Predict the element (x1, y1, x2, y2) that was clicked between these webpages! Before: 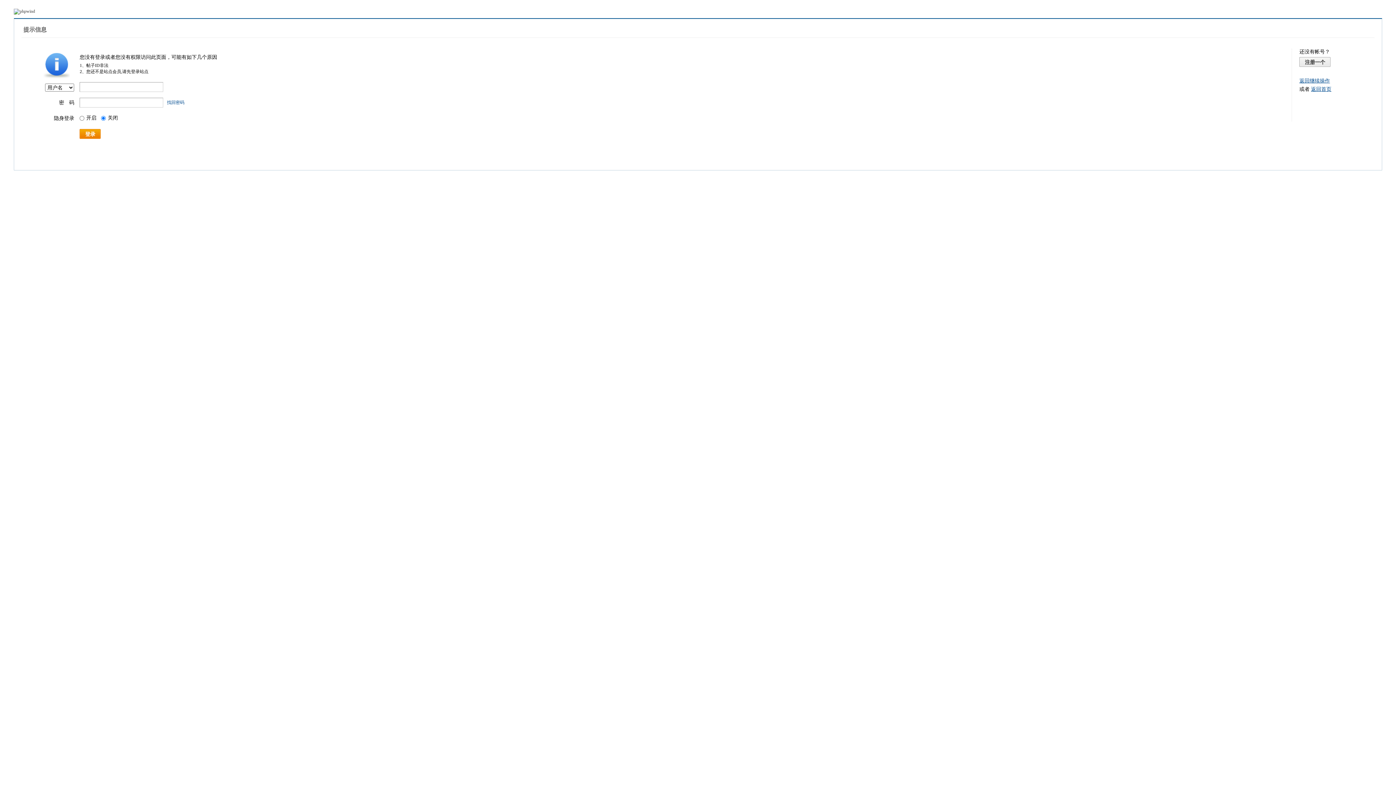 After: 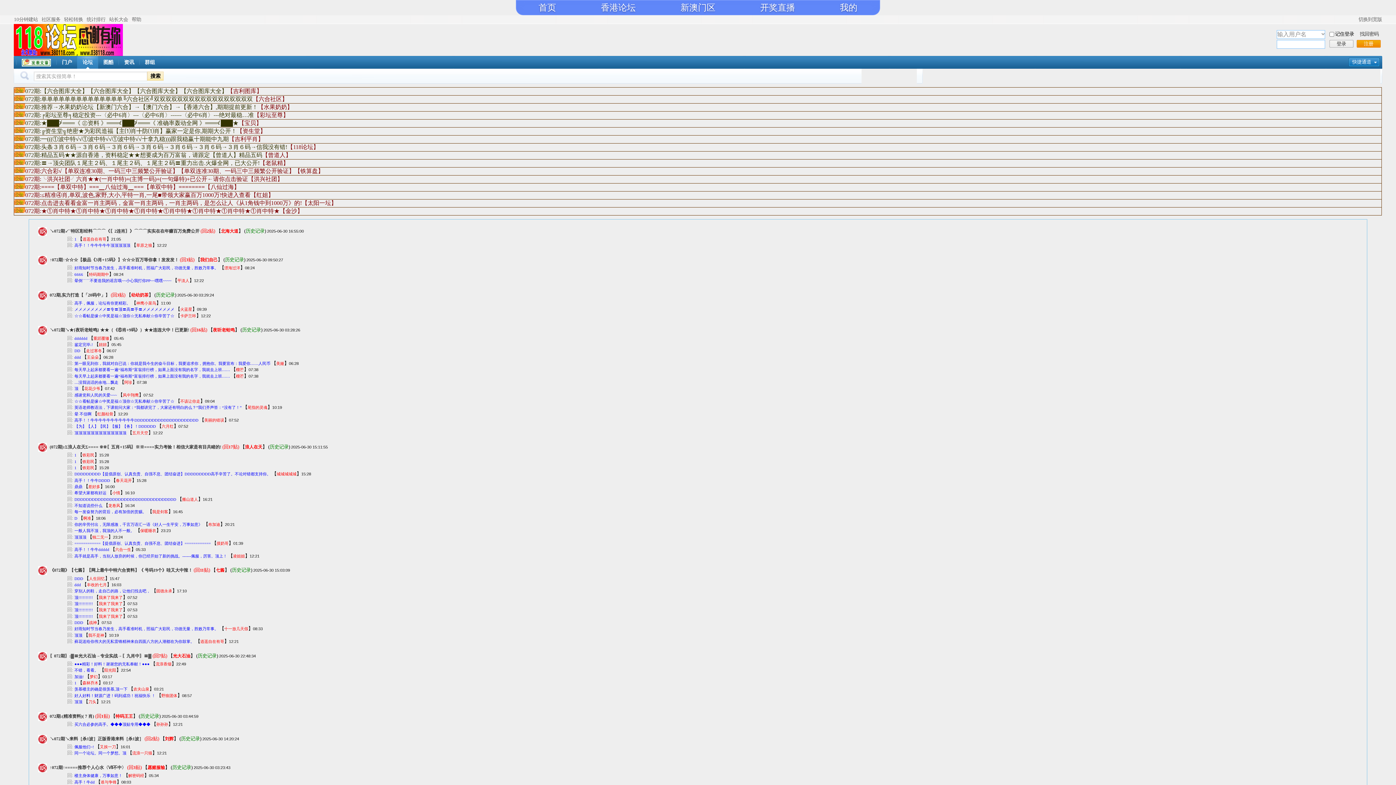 Action: label: 返回首页 bbox: (1311, 86, 1331, 92)